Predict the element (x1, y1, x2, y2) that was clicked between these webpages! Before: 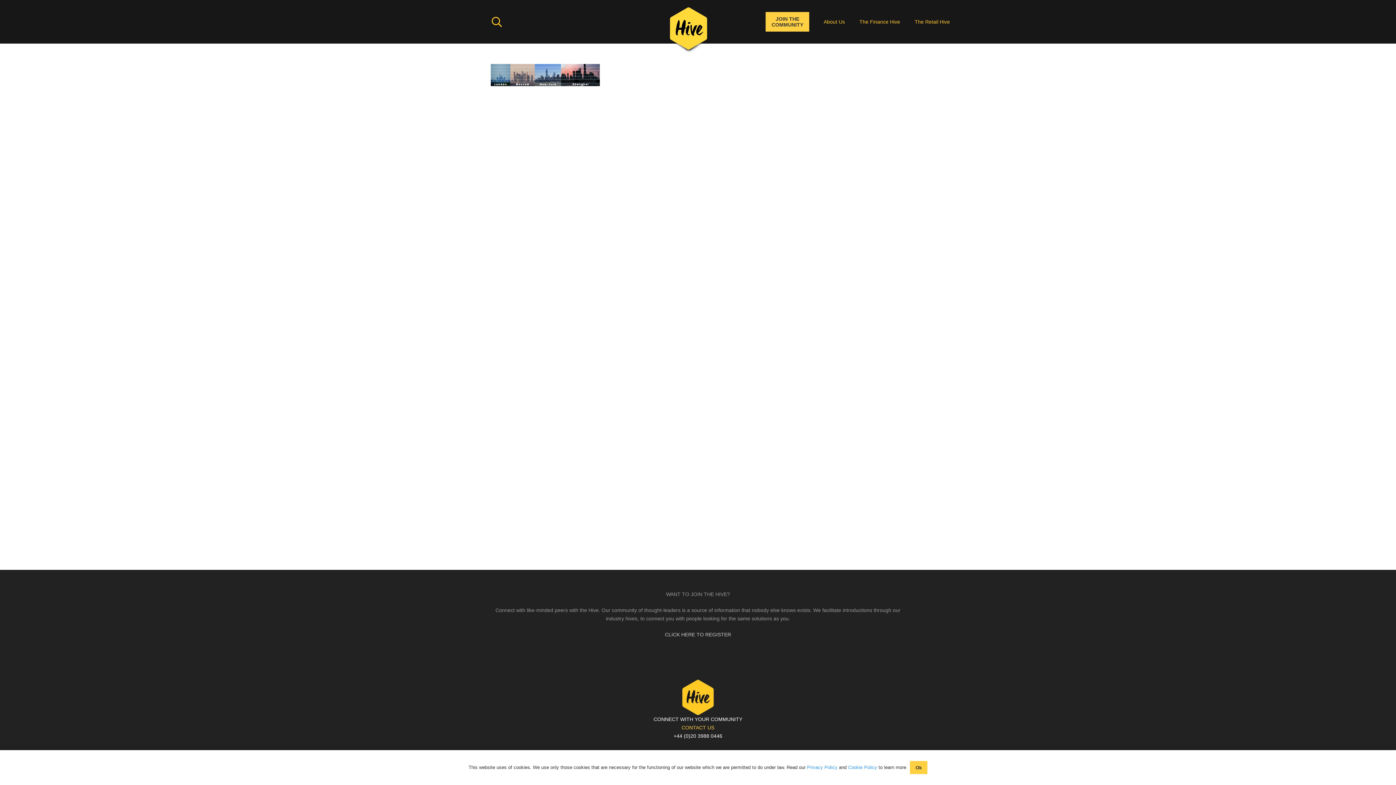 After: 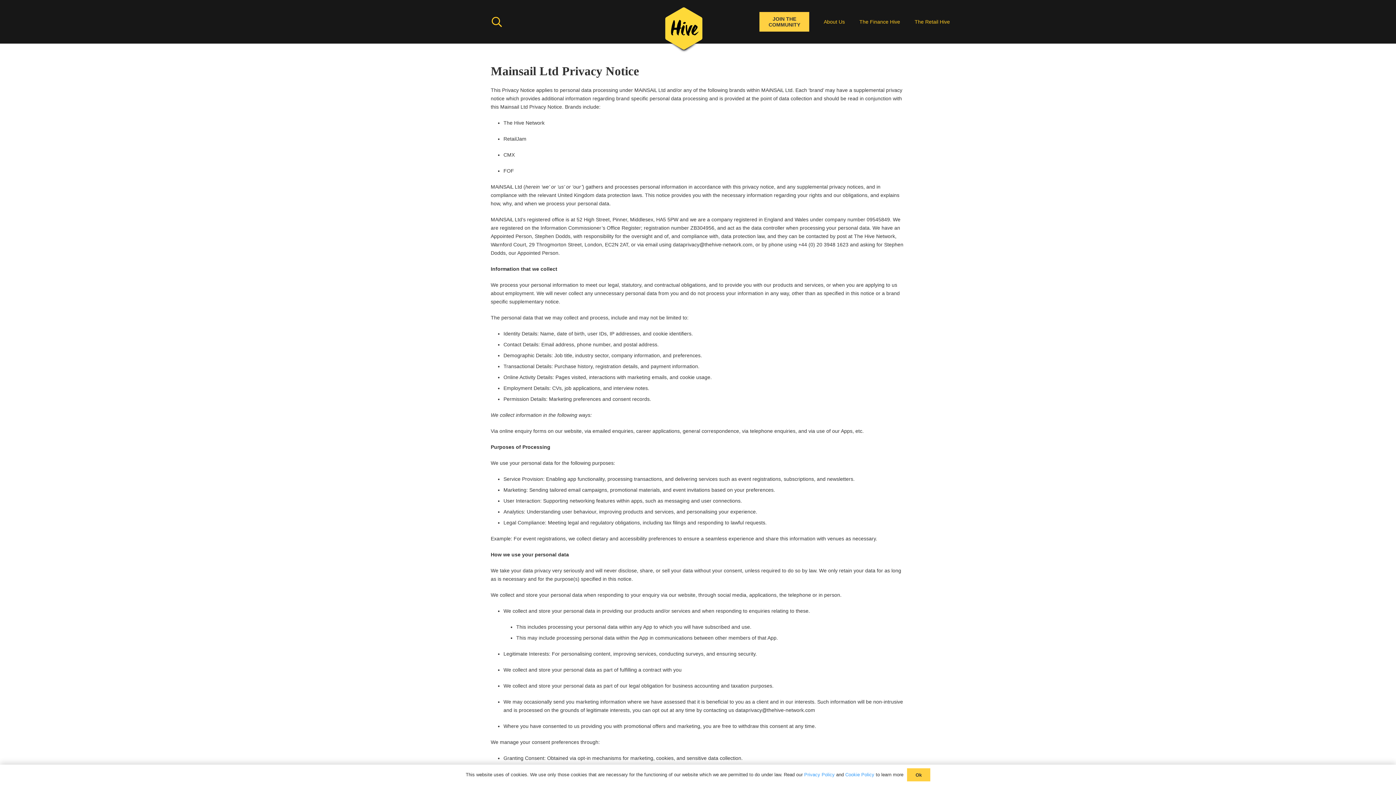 Action: bbox: (807, 765, 837, 770) label: Privacy Policy